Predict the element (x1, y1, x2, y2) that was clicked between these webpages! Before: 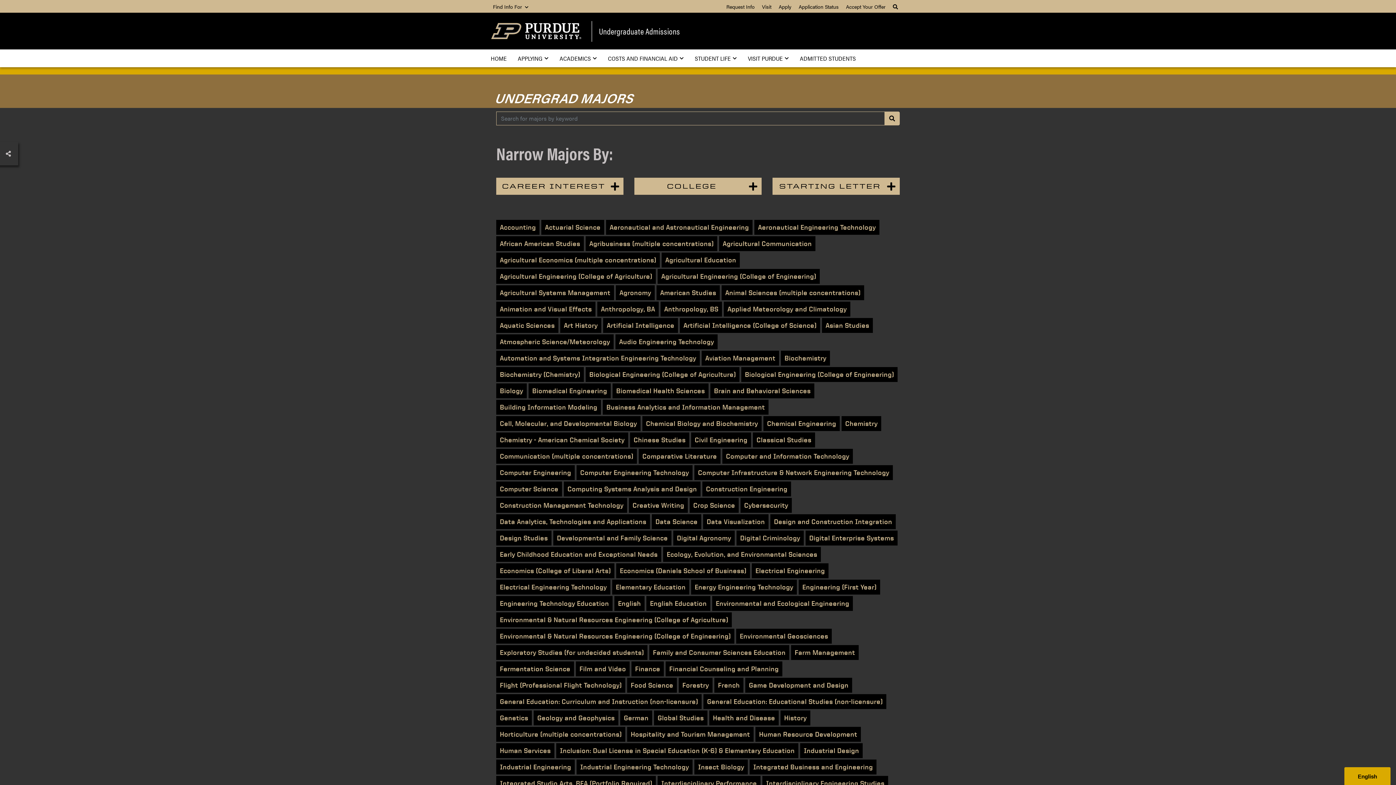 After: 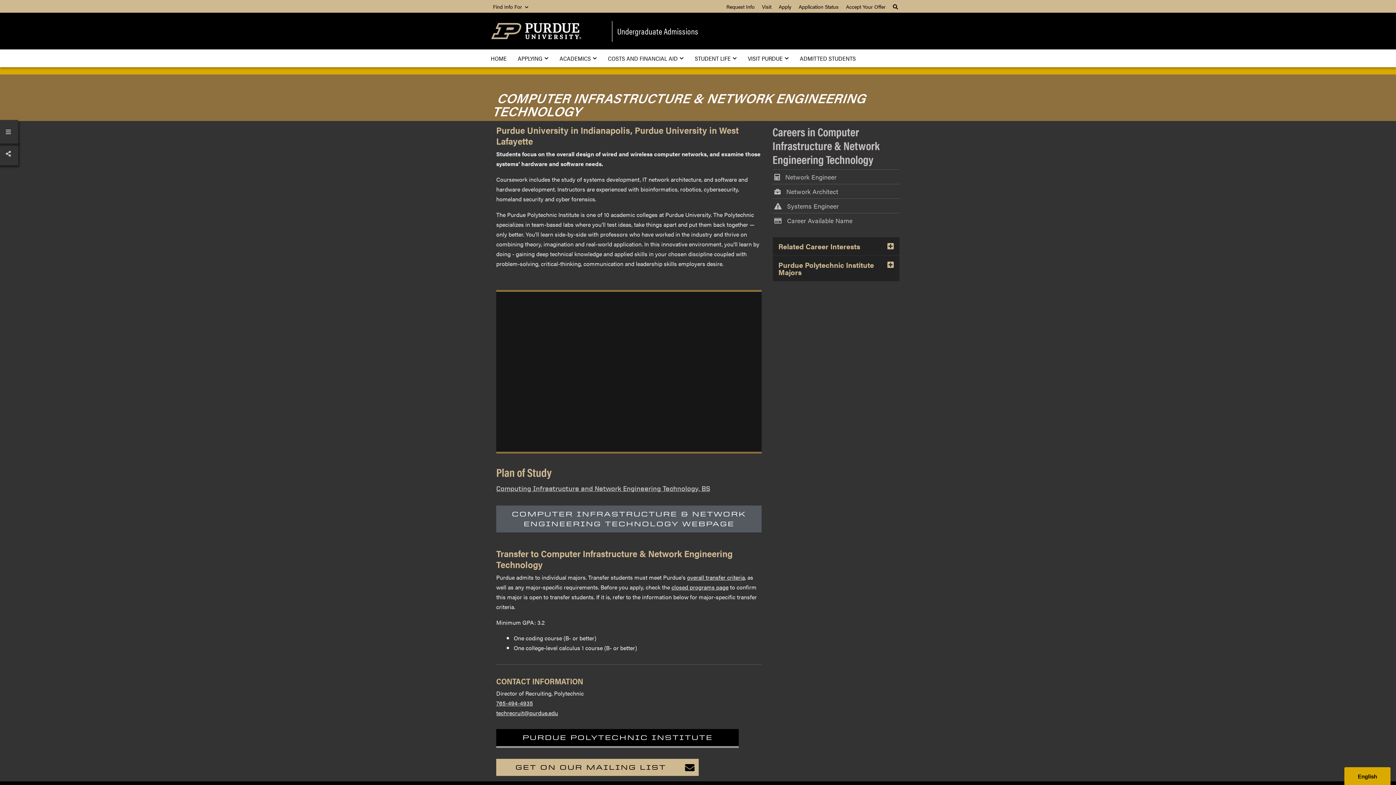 Action: bbox: (694, 465, 893, 480) label: Computer Infrastructure & Network Engineering Technology